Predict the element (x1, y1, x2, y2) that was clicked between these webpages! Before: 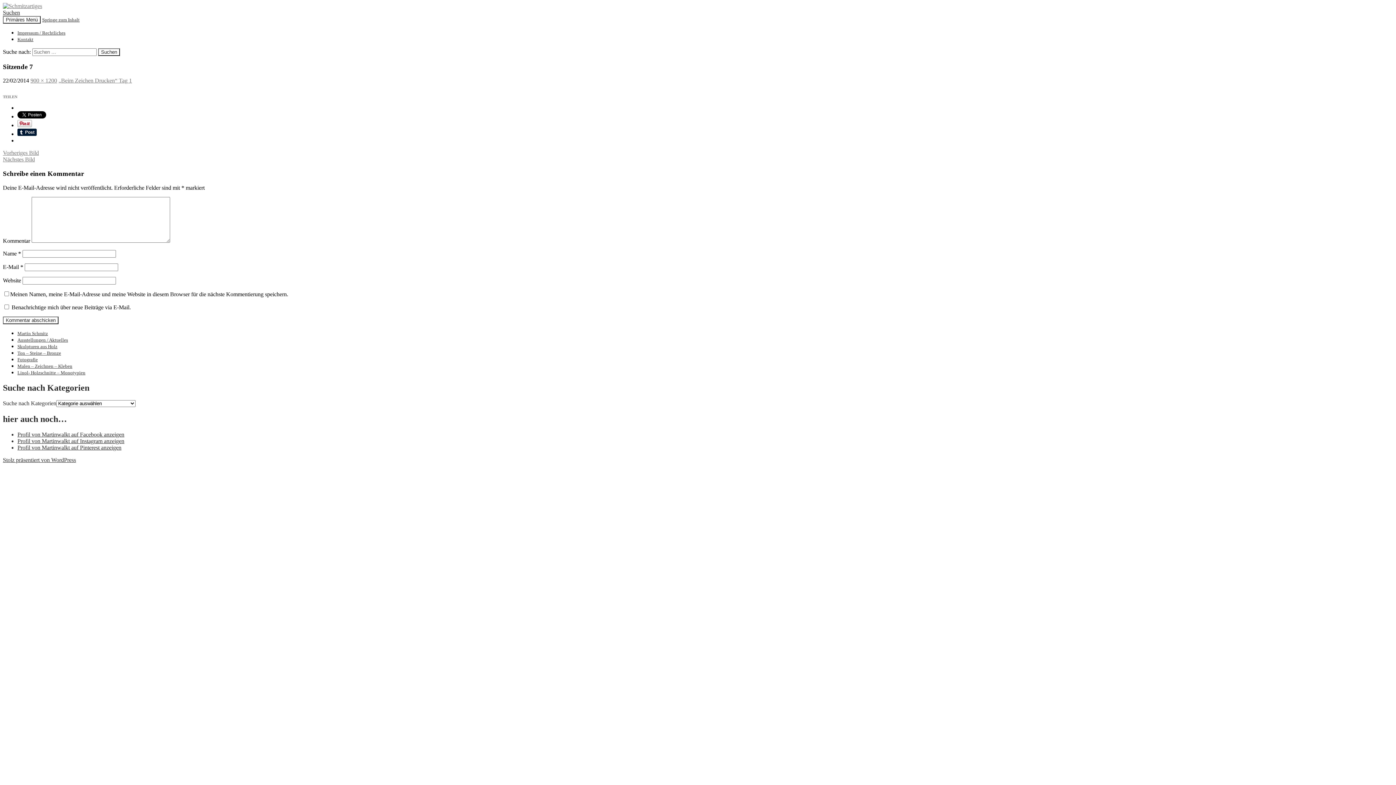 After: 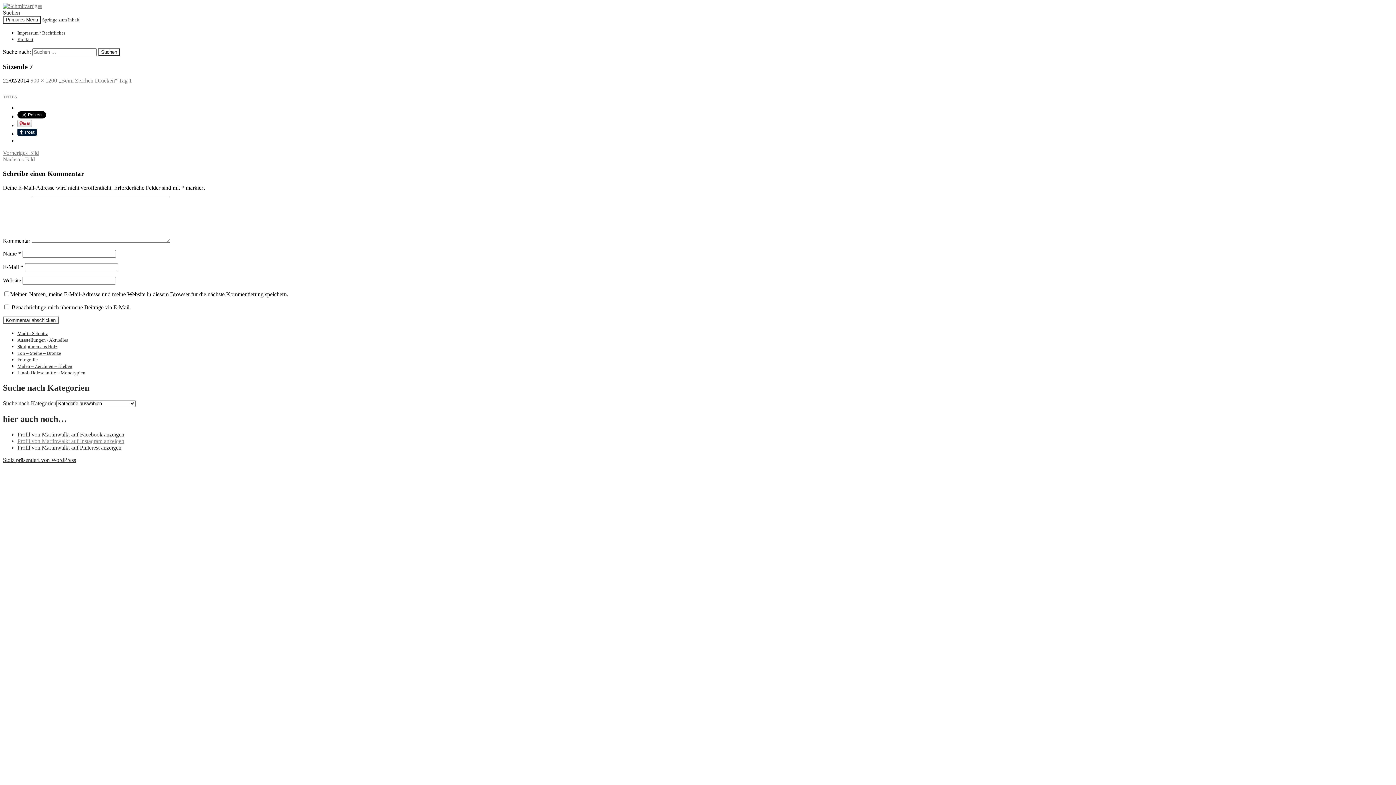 Action: bbox: (17, 438, 124, 444) label: Profil von Martinwalkt auf Instagram anzeigen